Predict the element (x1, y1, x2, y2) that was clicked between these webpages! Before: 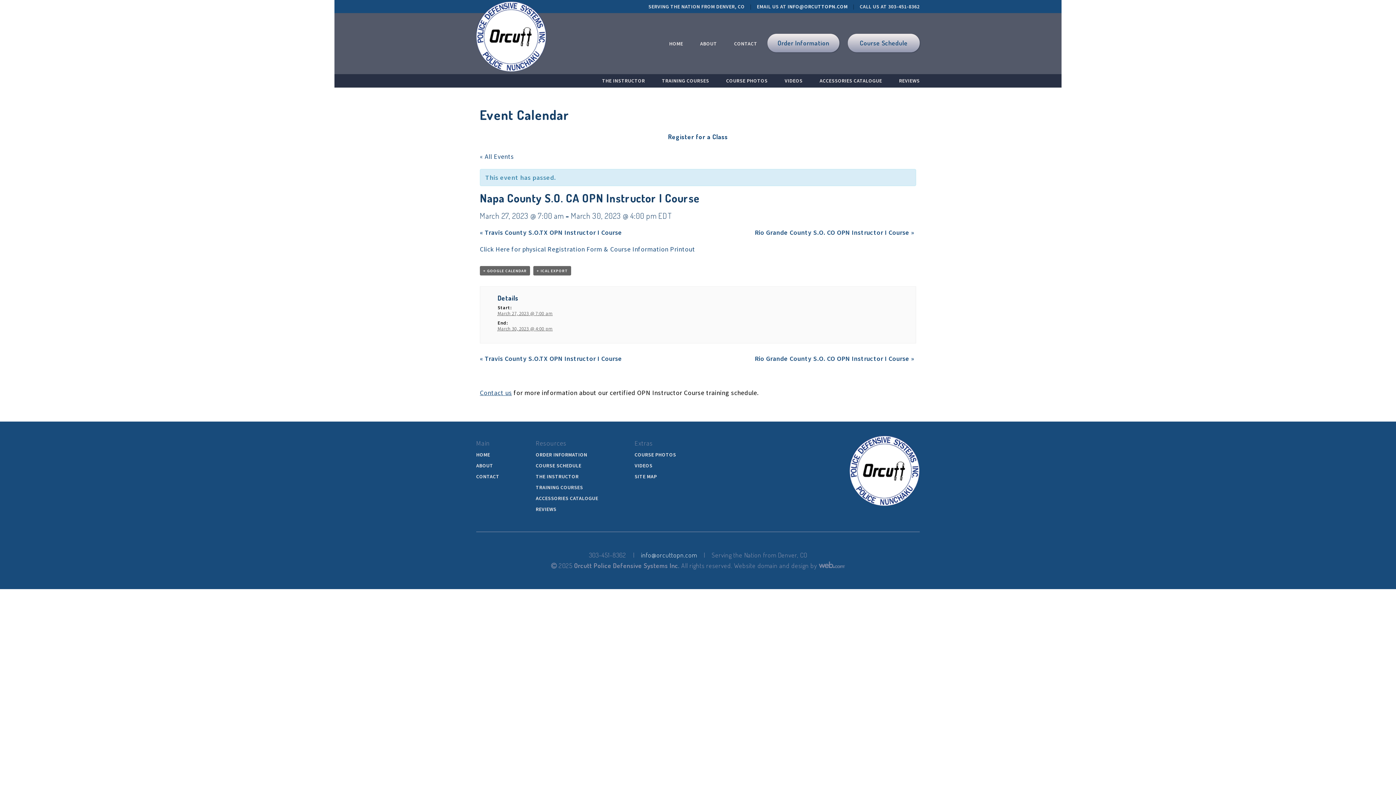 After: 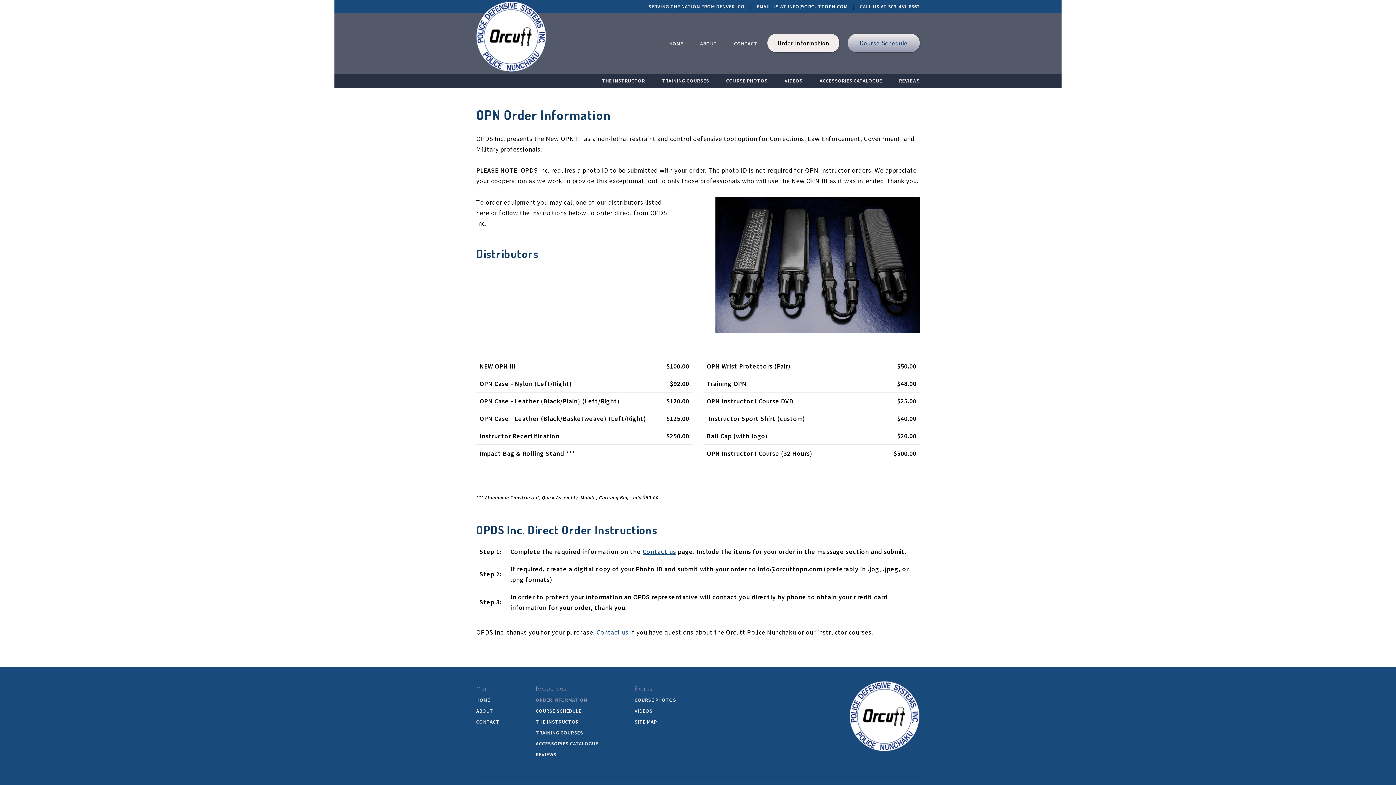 Action: label: ORDER INFORMATION bbox: (535, 451, 587, 458)